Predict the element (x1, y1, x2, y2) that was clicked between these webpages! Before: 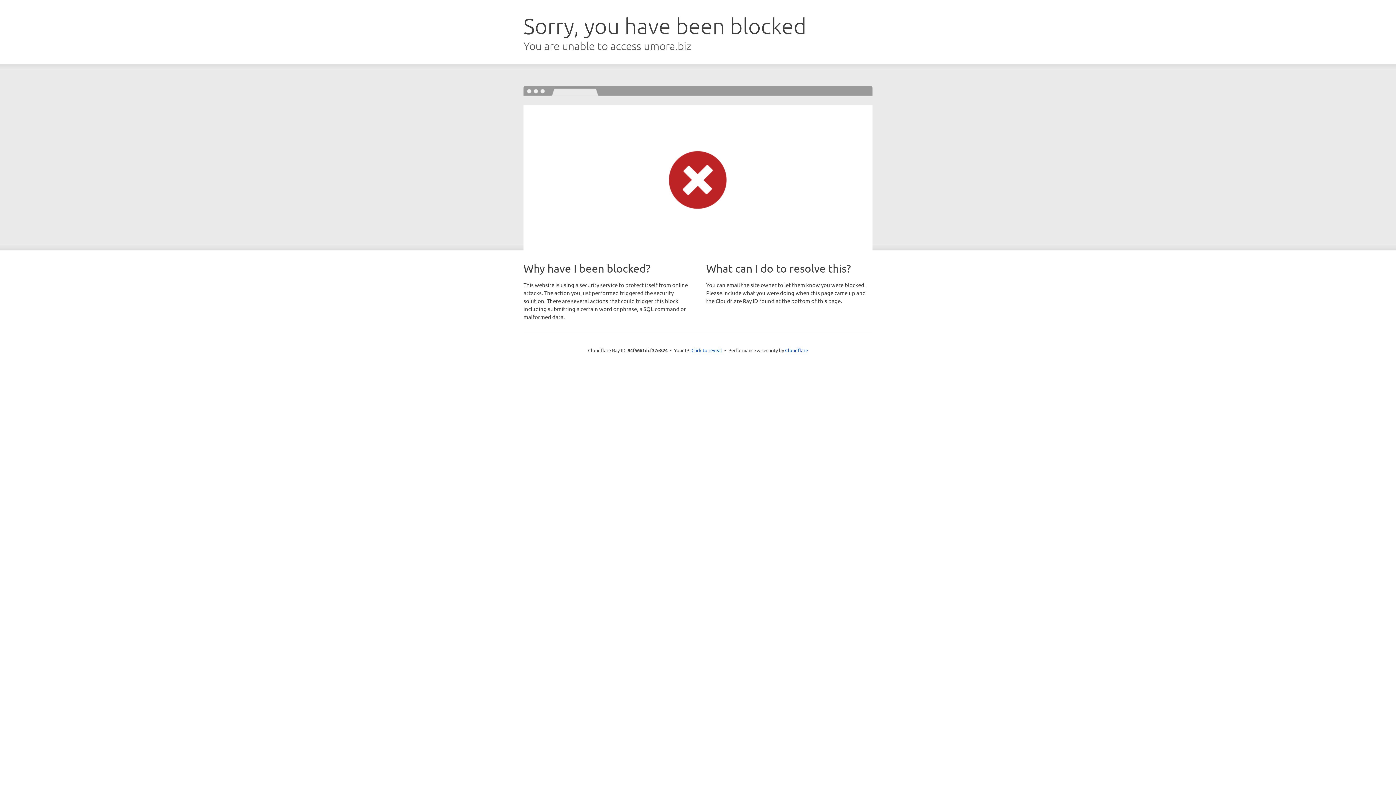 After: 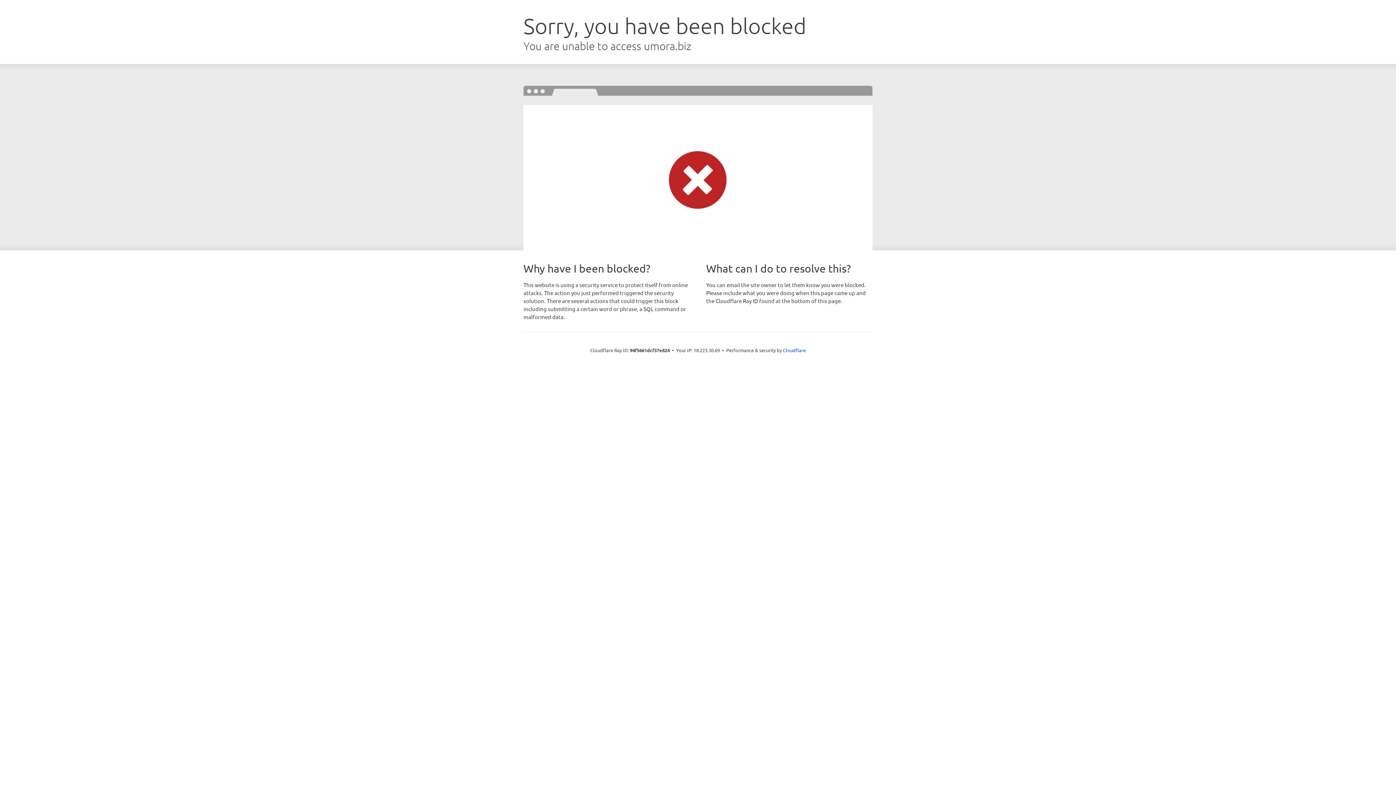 Action: label: Click to reveal bbox: (691, 346, 722, 353)